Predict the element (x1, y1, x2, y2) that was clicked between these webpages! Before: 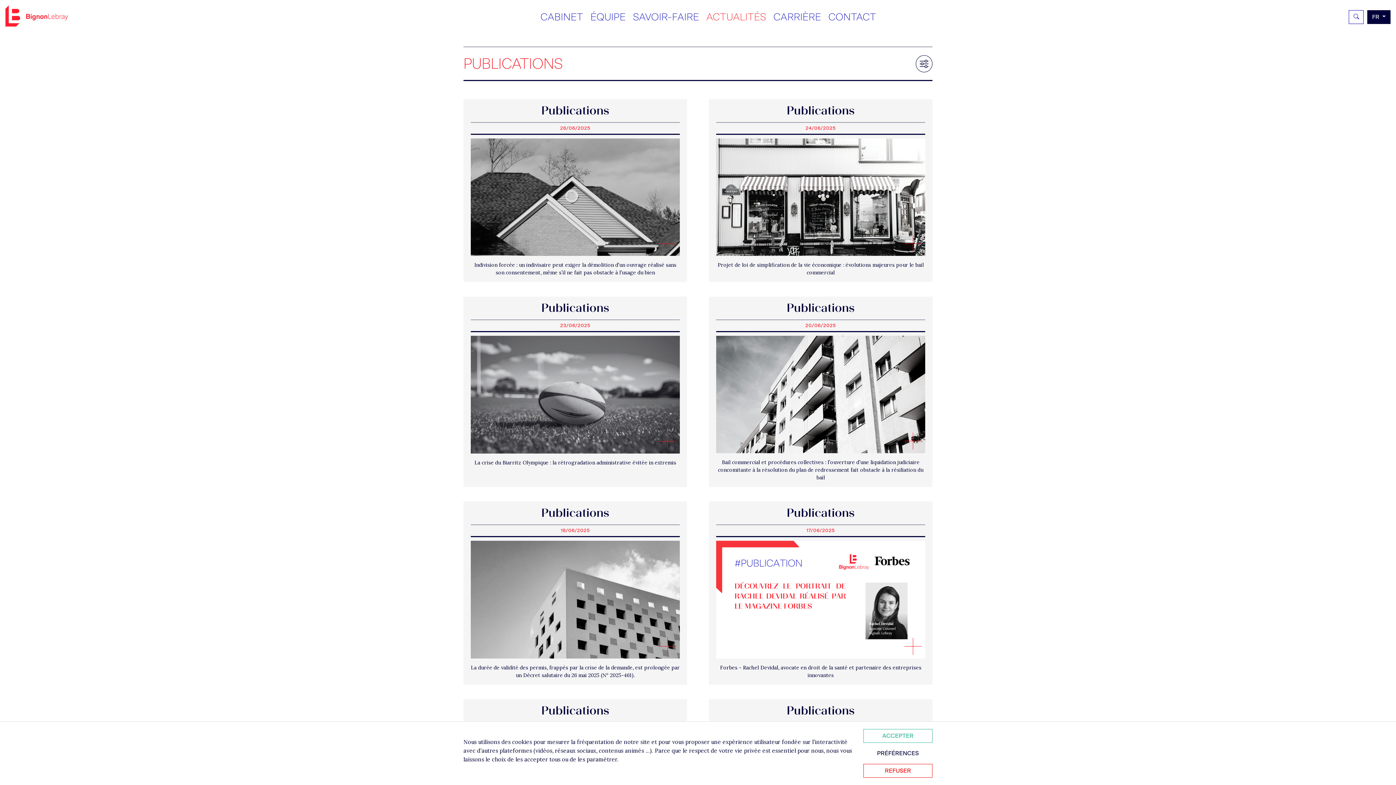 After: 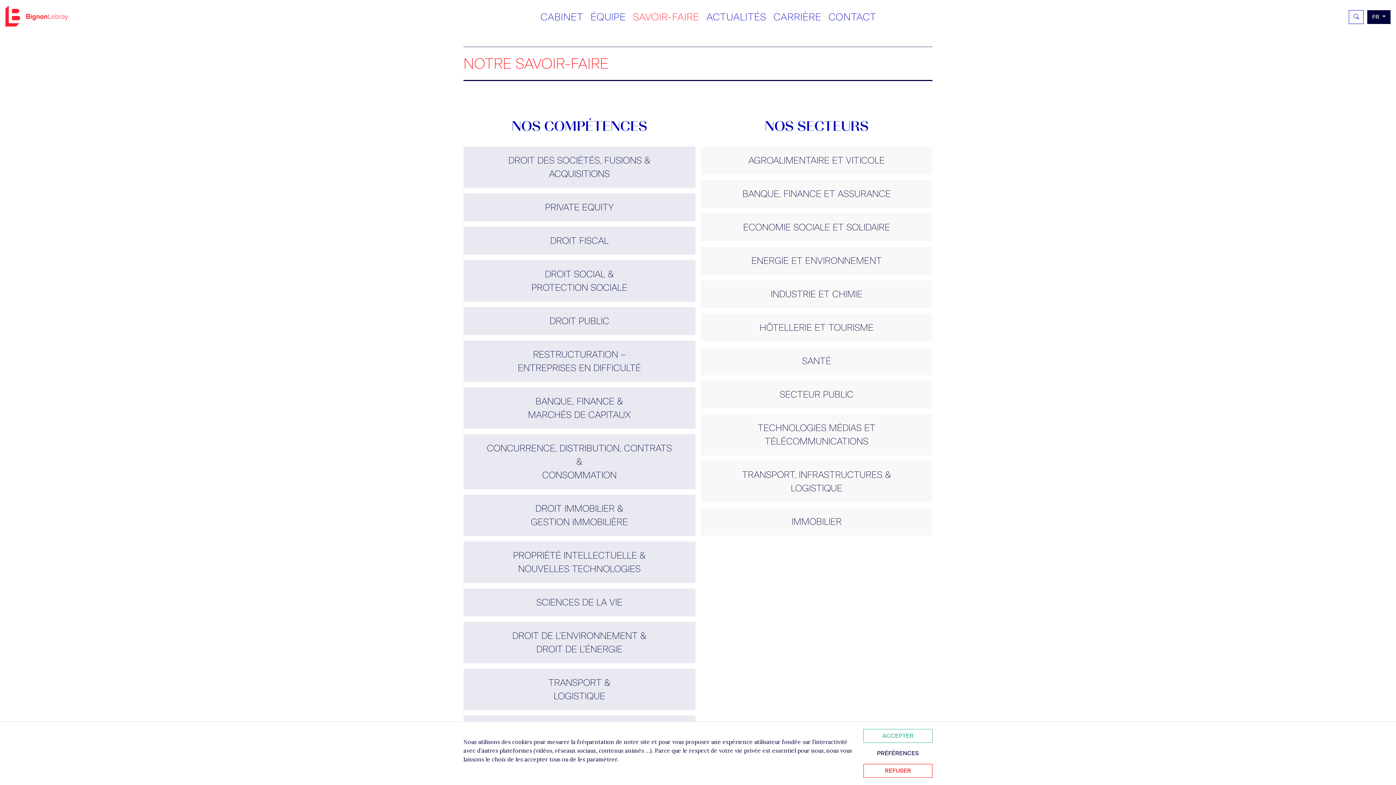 Action: bbox: (629, 5, 702, 26) label: SAVOIR-FAIRE